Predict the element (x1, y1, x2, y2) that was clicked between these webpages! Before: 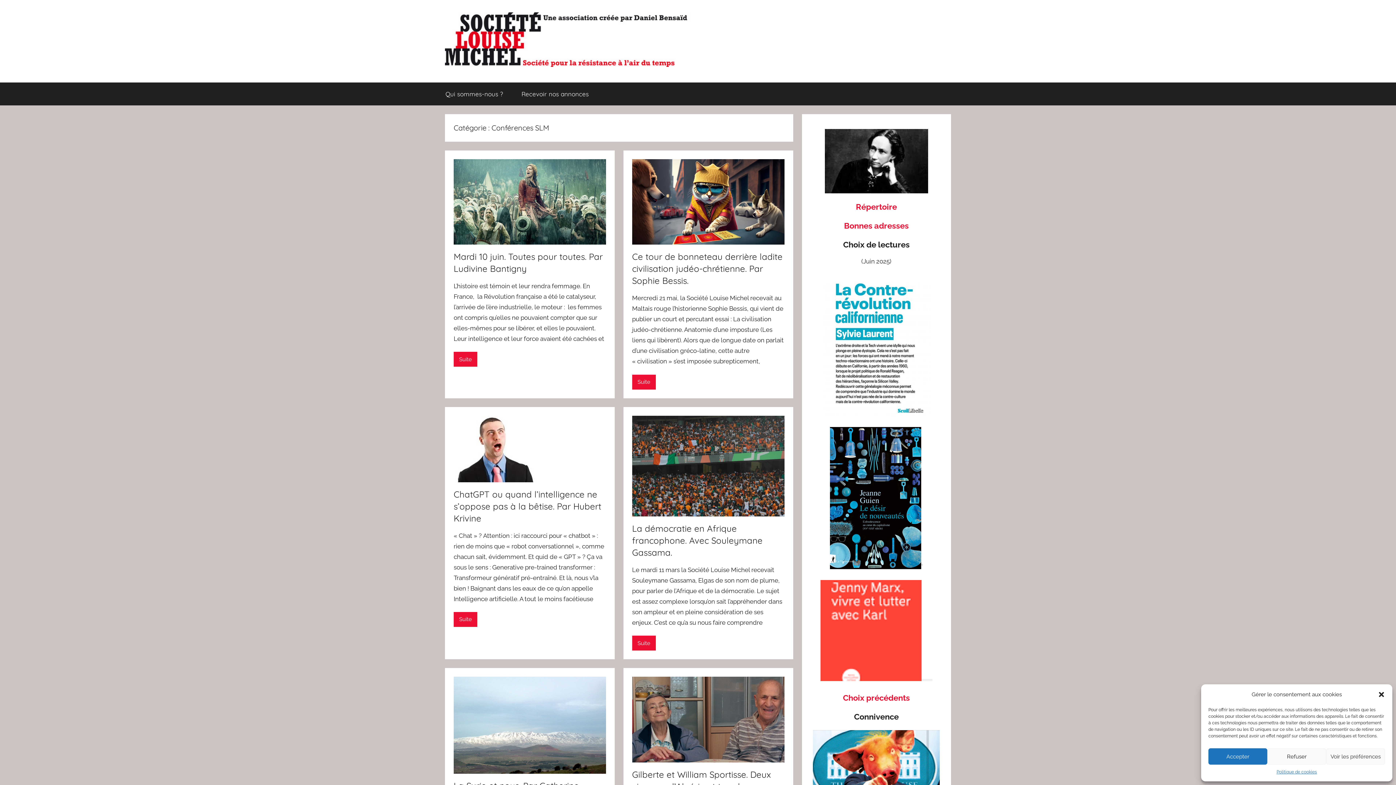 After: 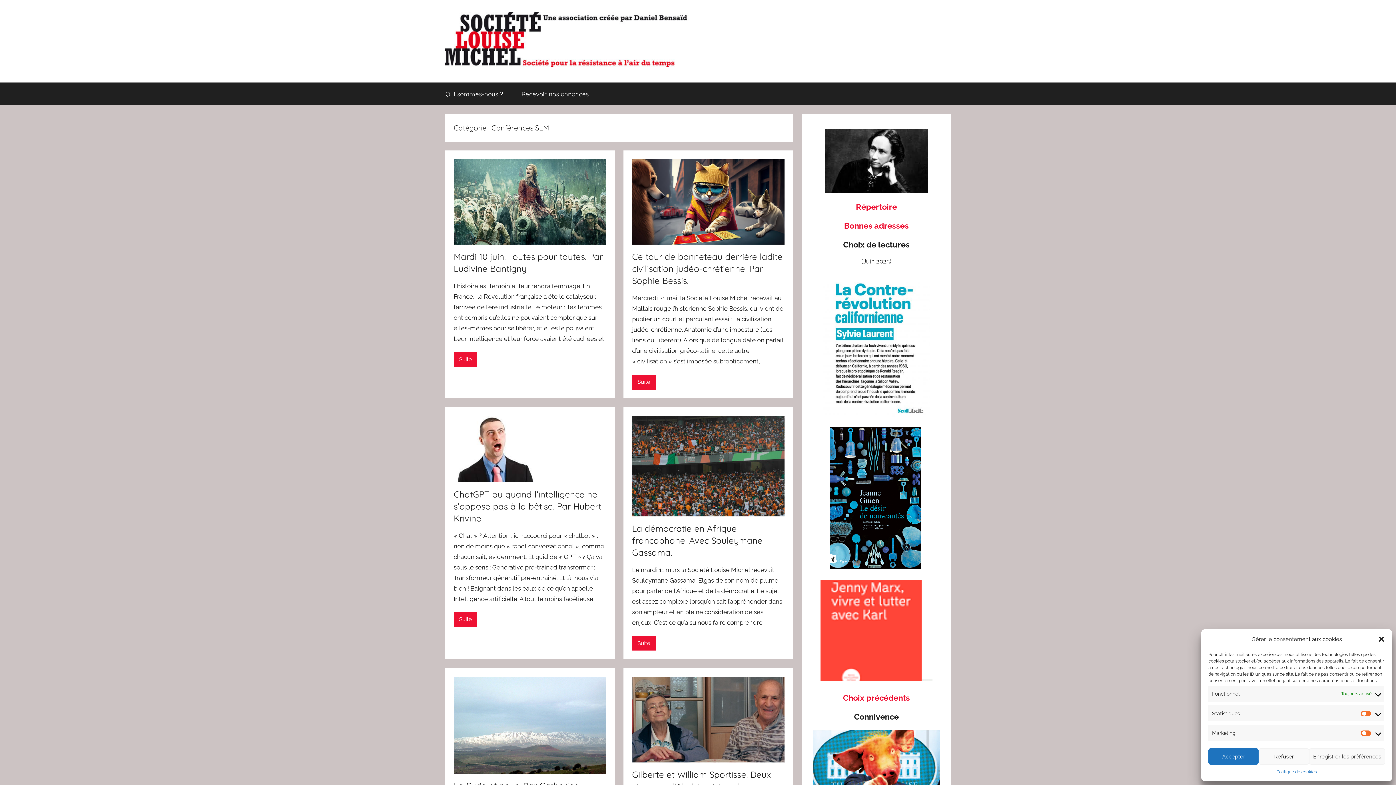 Action: bbox: (1326, 748, 1385, 765) label: Voir les préférences